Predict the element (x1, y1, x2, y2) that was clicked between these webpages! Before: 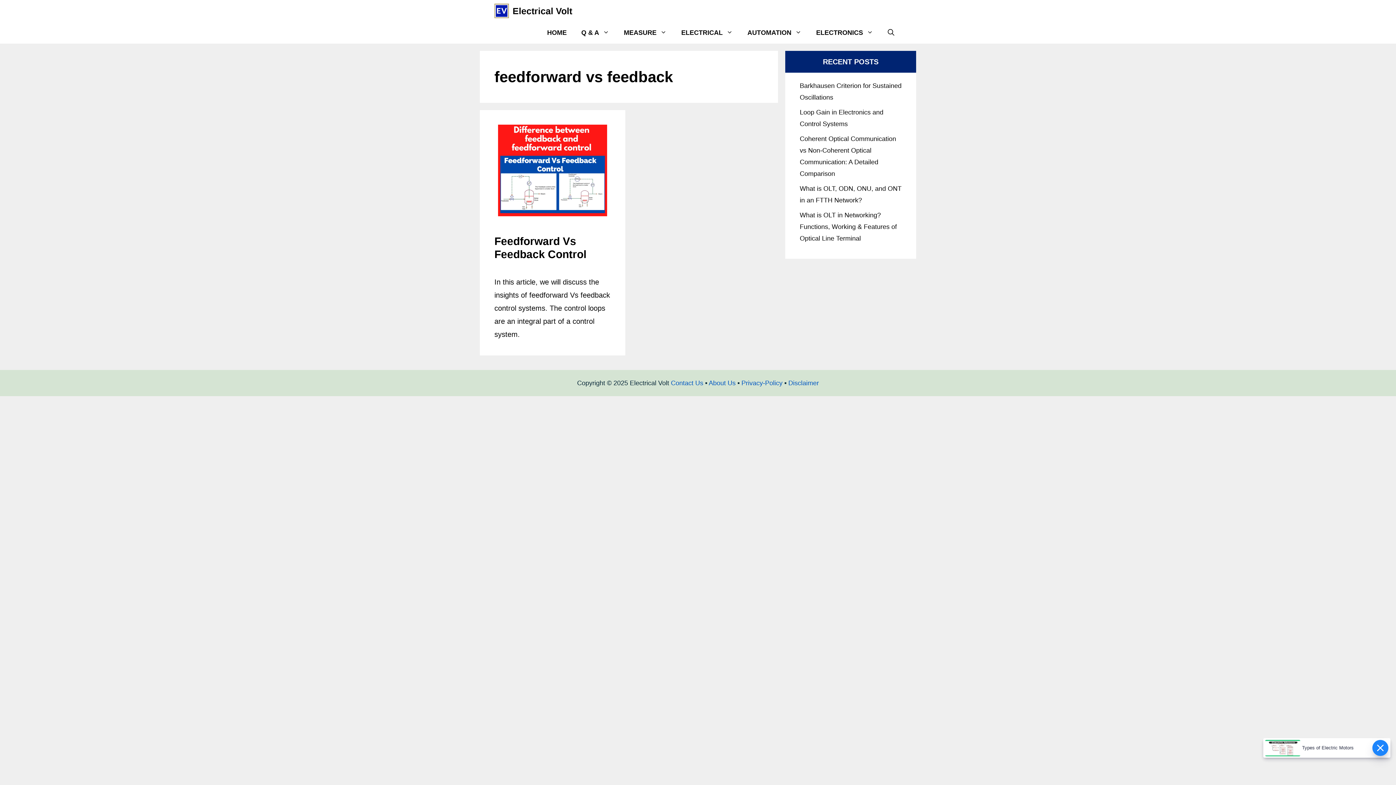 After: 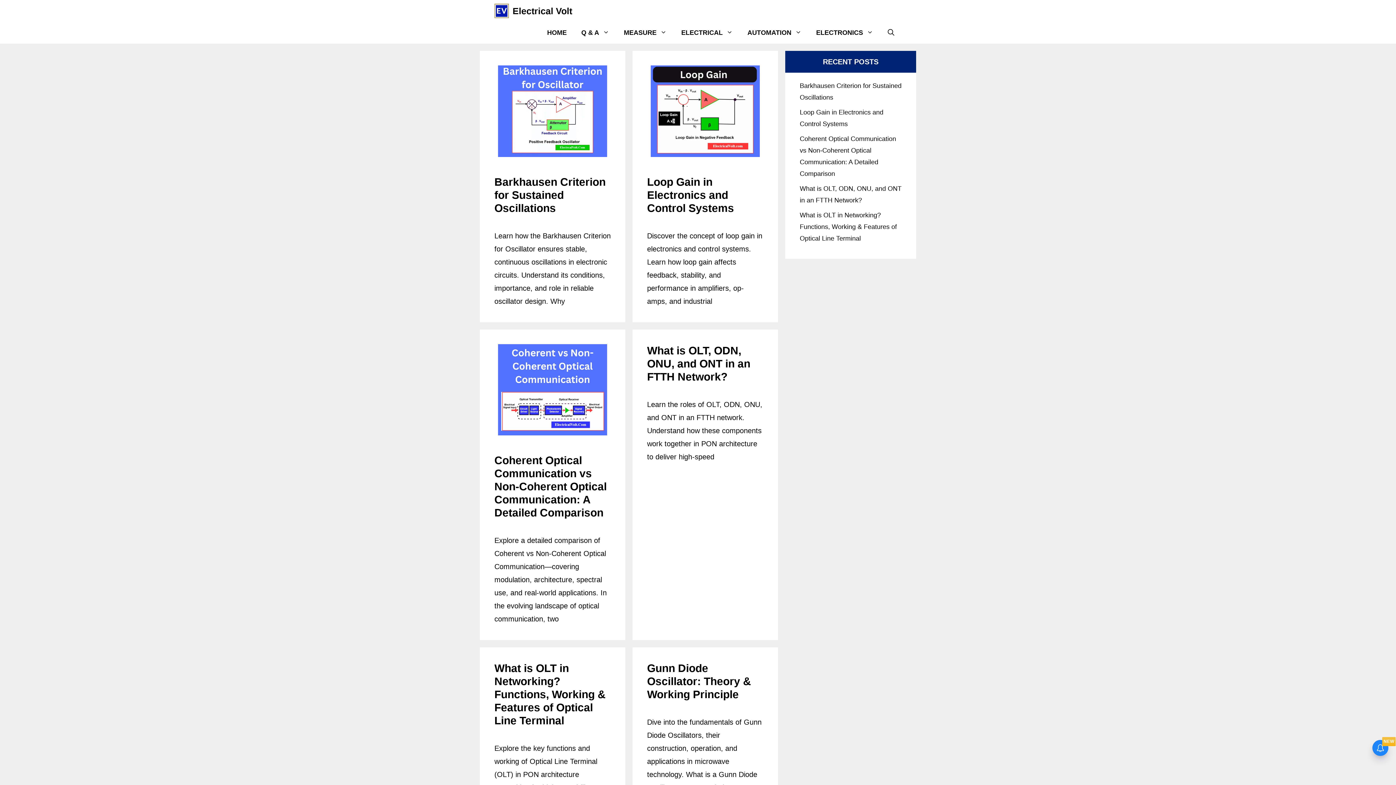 Action: label: Electrical Volt bbox: (512, 0, 572, 21)